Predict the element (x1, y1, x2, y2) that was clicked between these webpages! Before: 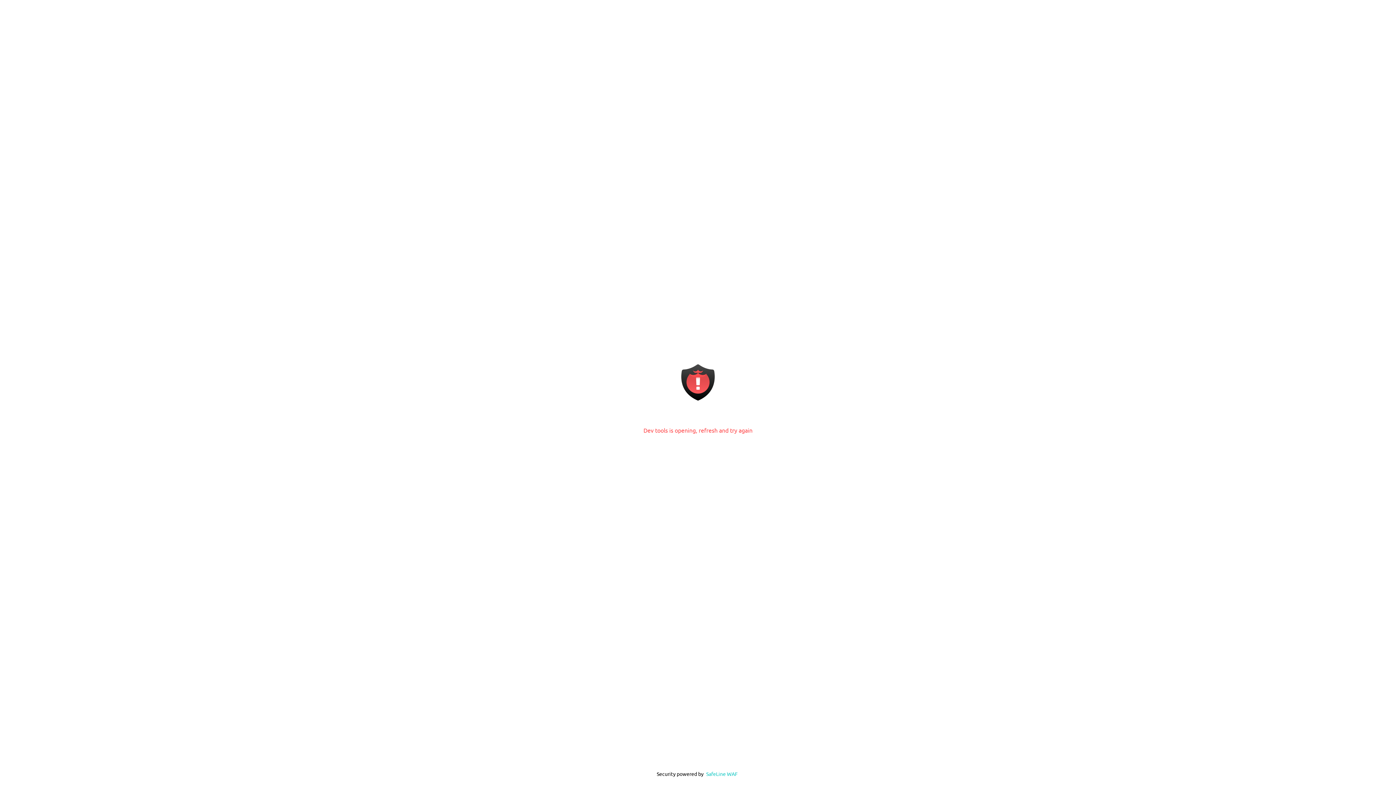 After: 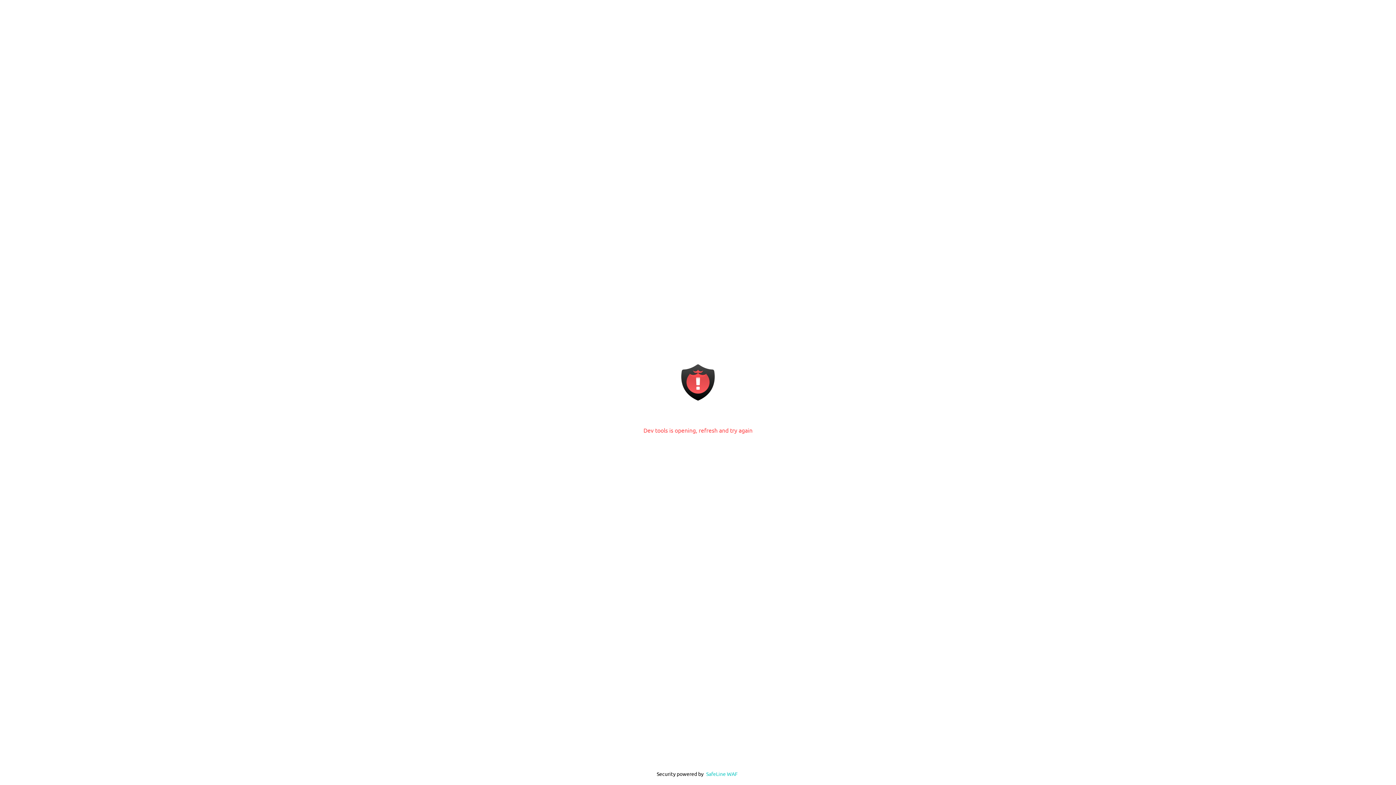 Action: bbox: (706, 770, 738, 777) label: SafeLine WAF